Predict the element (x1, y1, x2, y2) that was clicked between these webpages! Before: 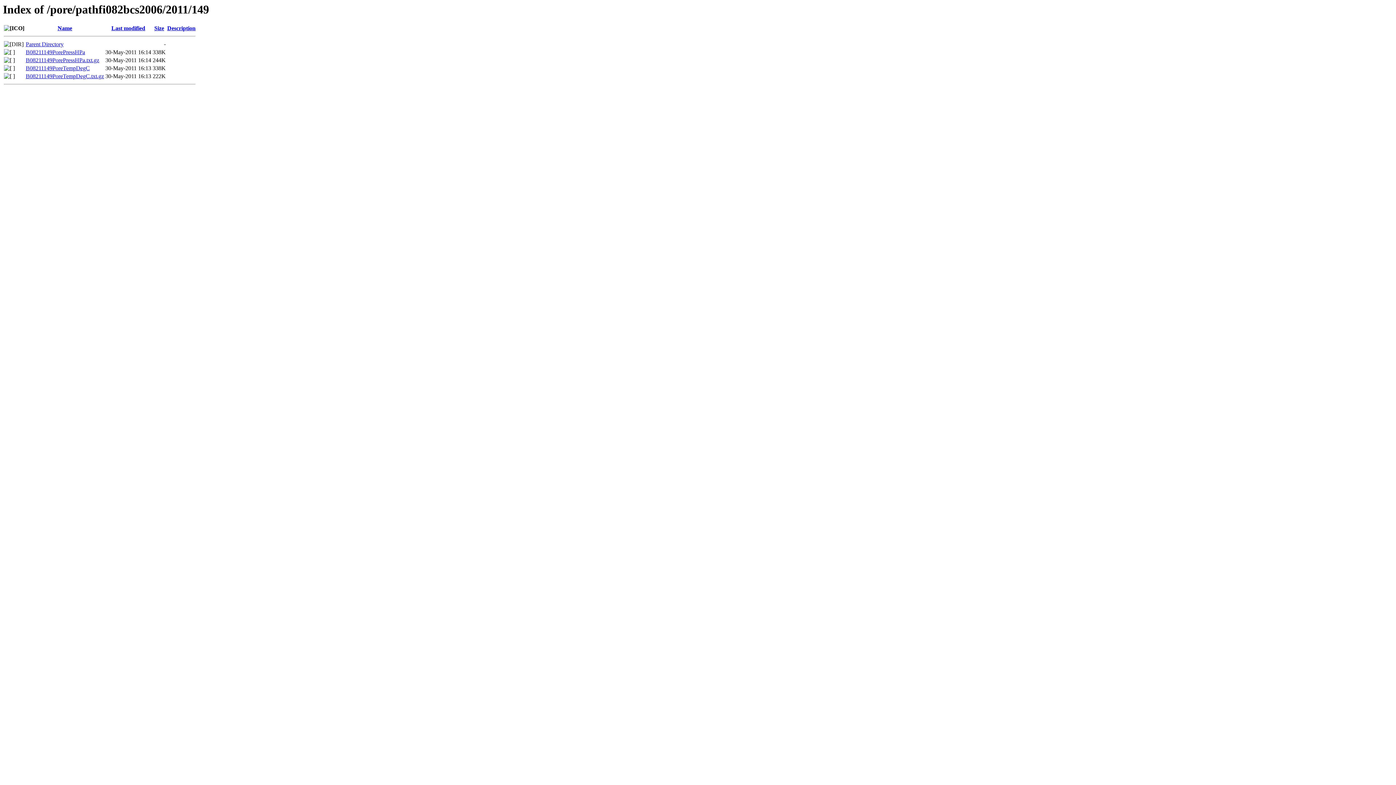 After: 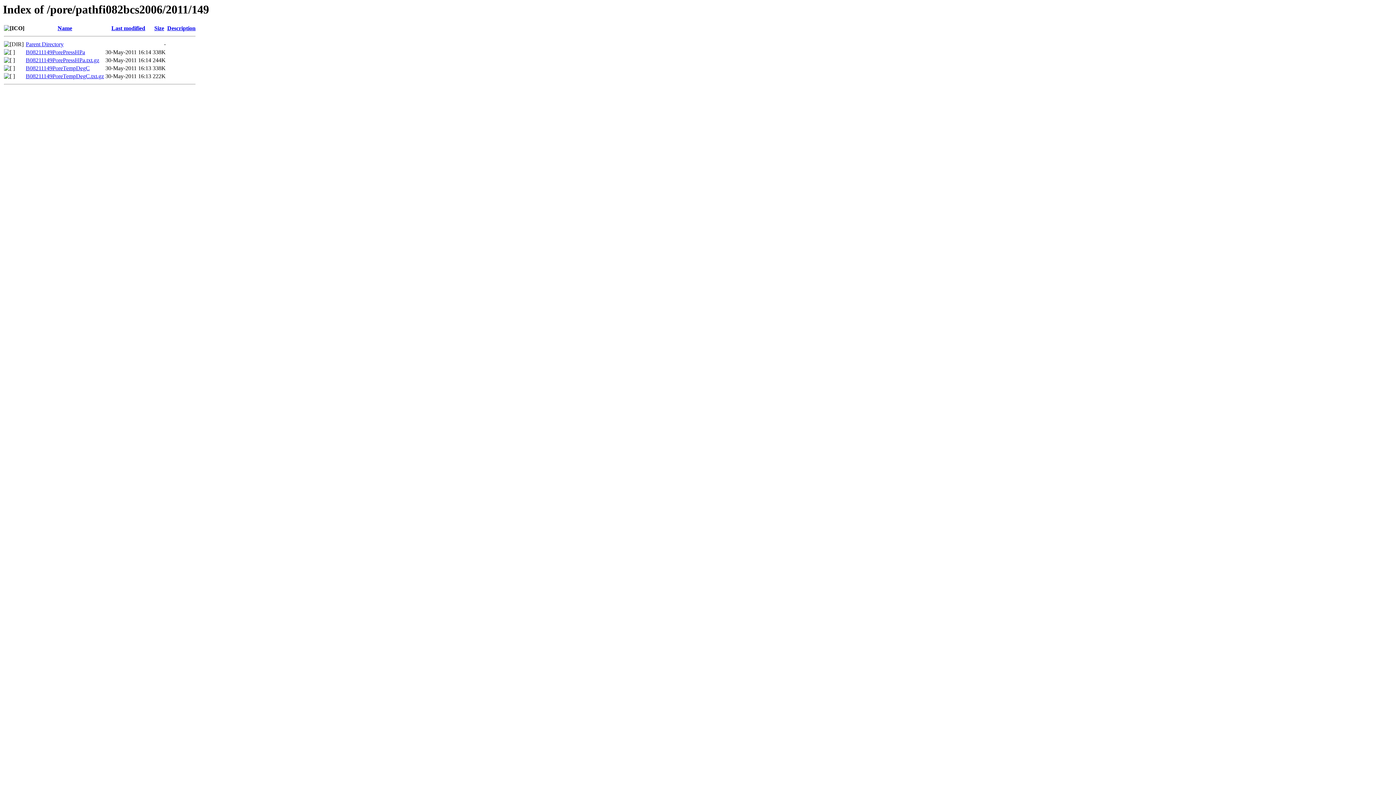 Action: label: B08211149PorePressHPa bbox: (25, 49, 85, 55)